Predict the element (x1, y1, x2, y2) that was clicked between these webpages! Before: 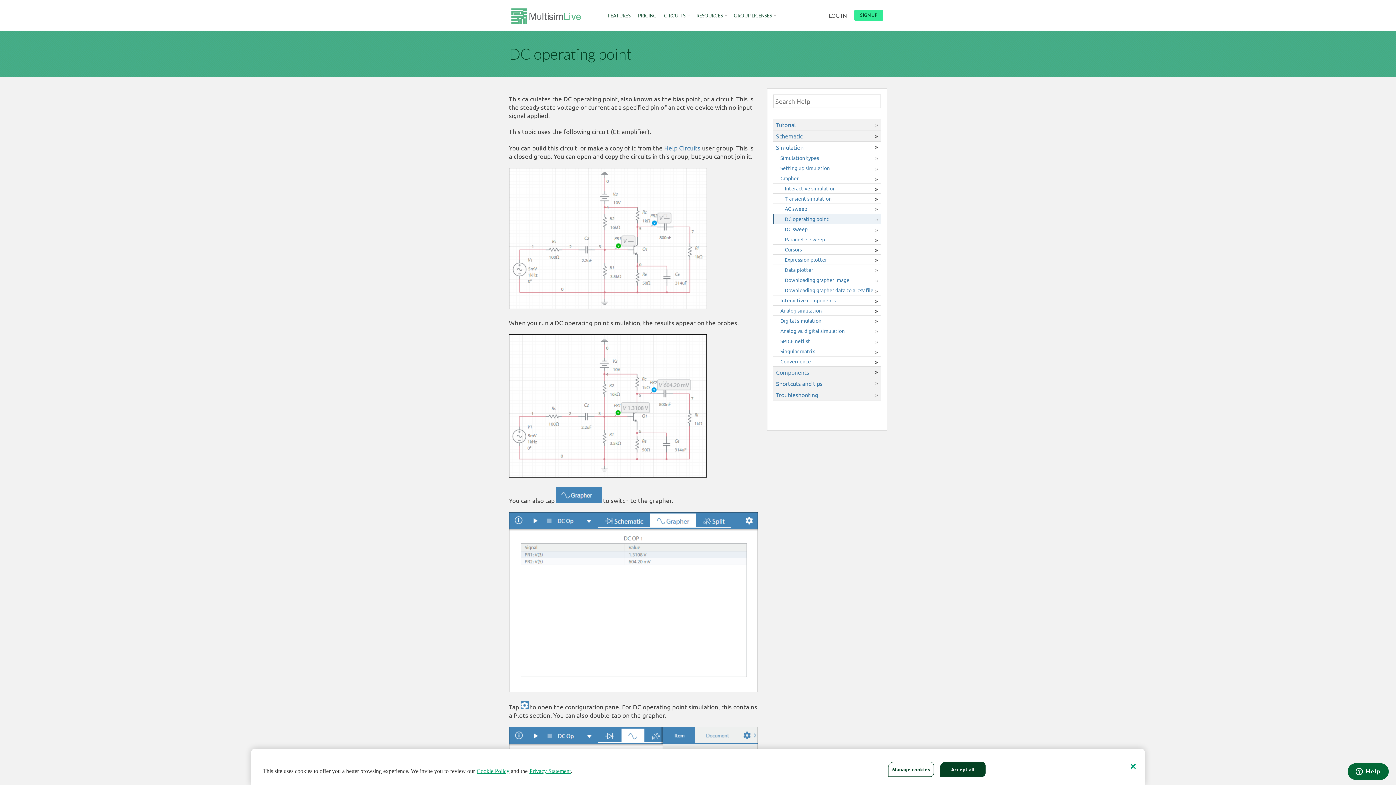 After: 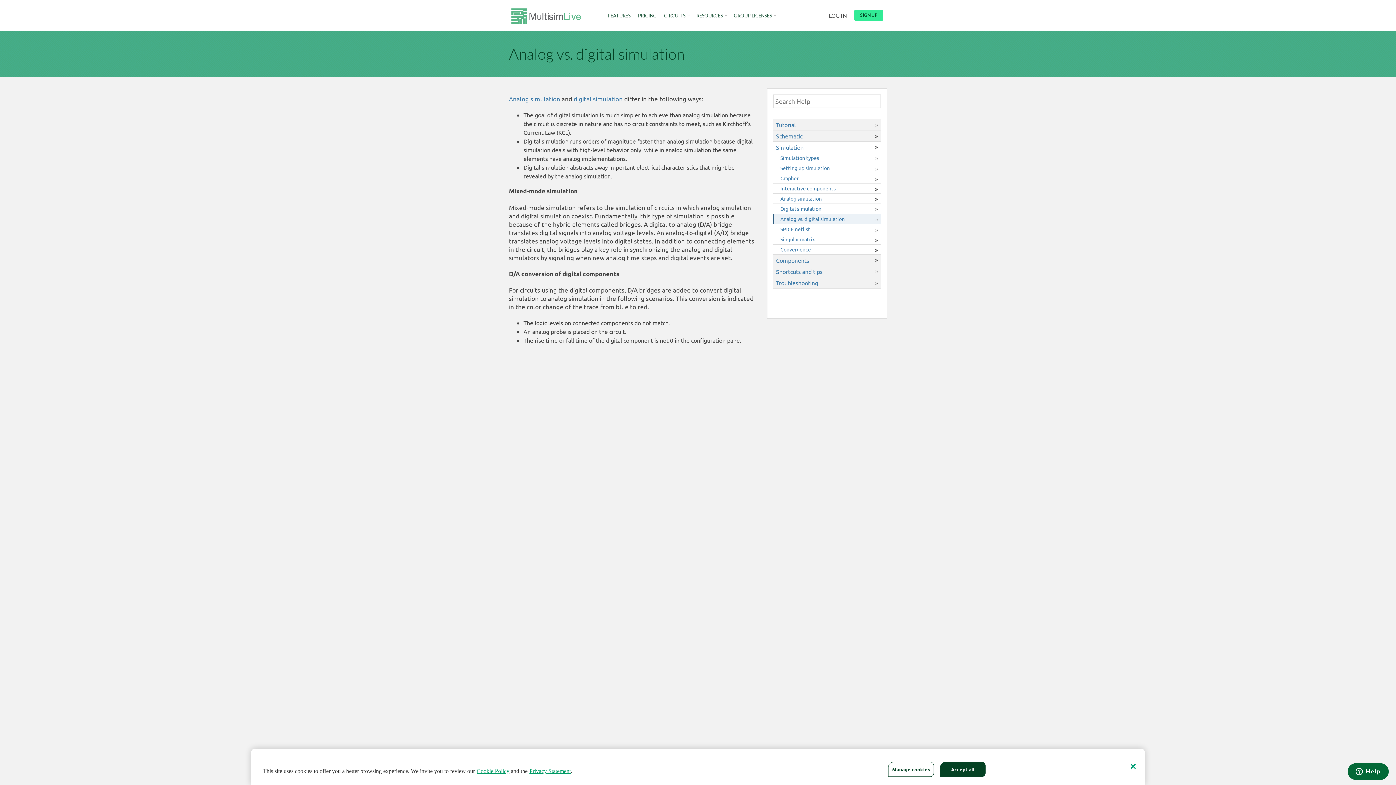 Action: bbox: (773, 326, 881, 336) label: Analog vs. digital simulation